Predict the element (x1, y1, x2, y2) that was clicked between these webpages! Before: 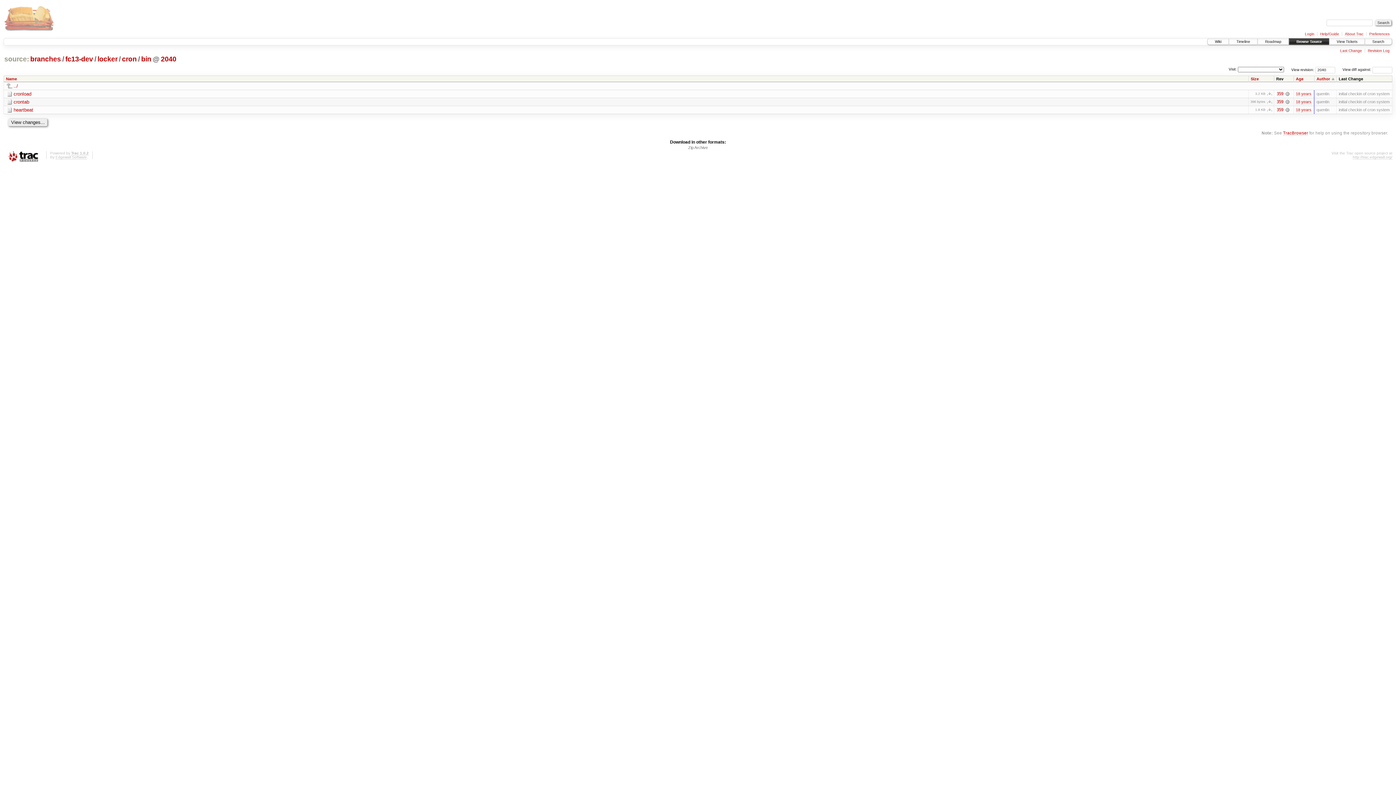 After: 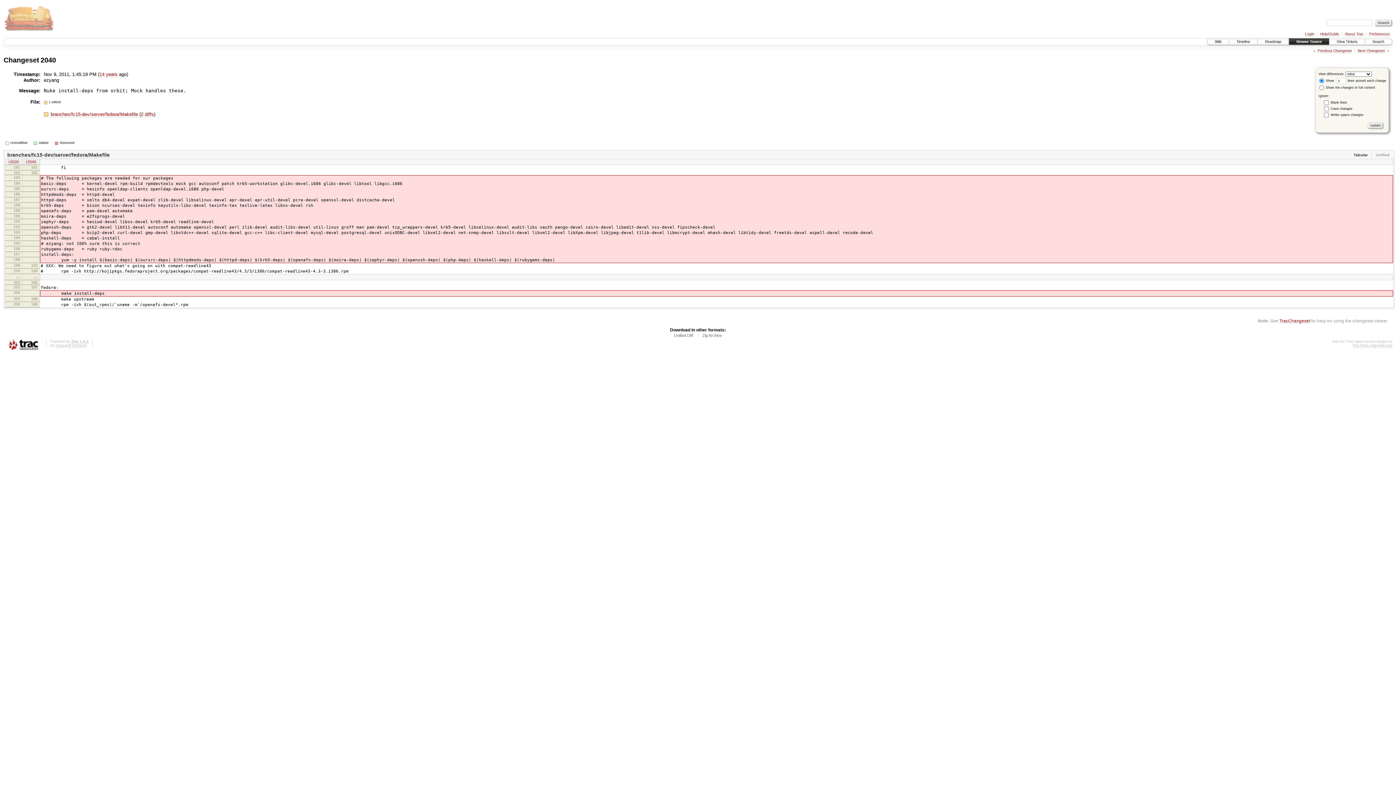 Action: bbox: (160, 55, 177, 63) label: 2040